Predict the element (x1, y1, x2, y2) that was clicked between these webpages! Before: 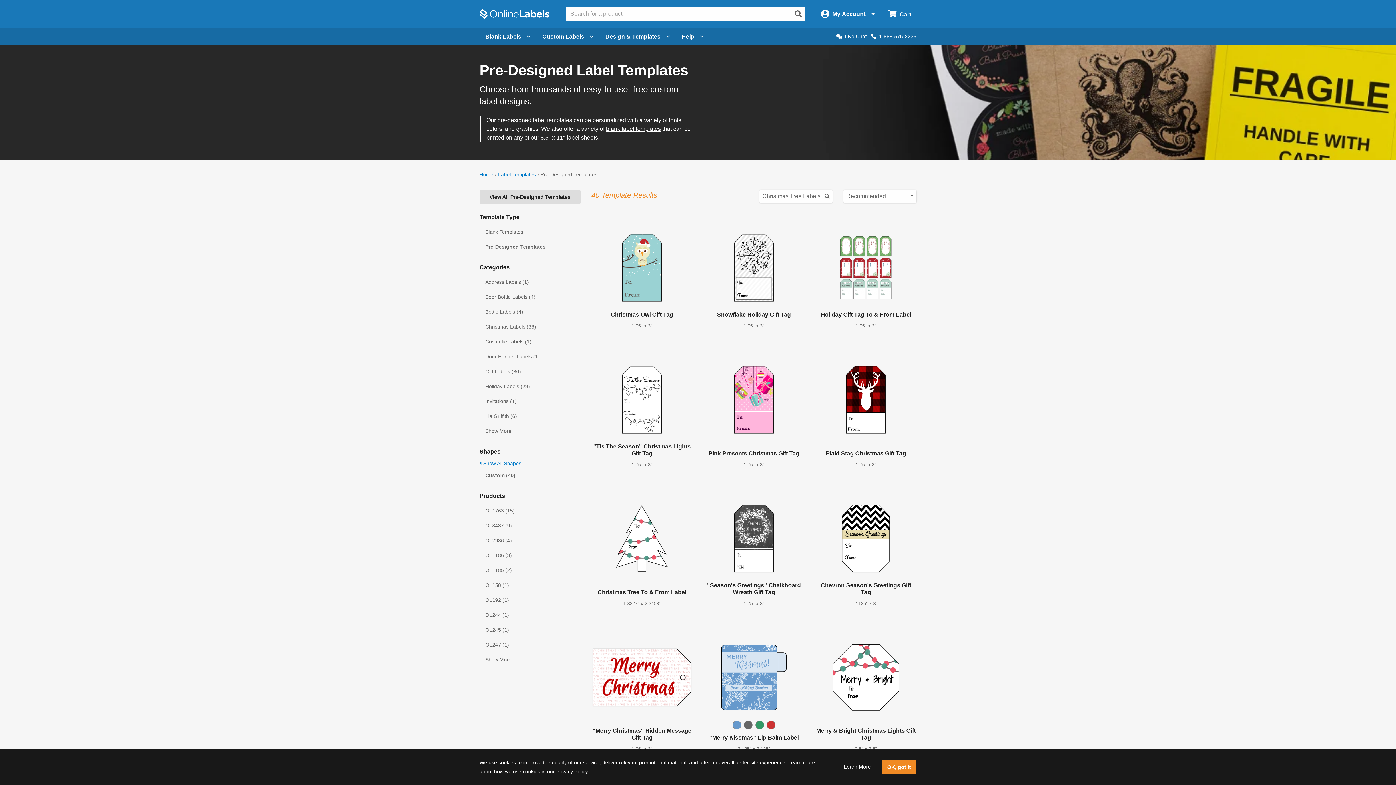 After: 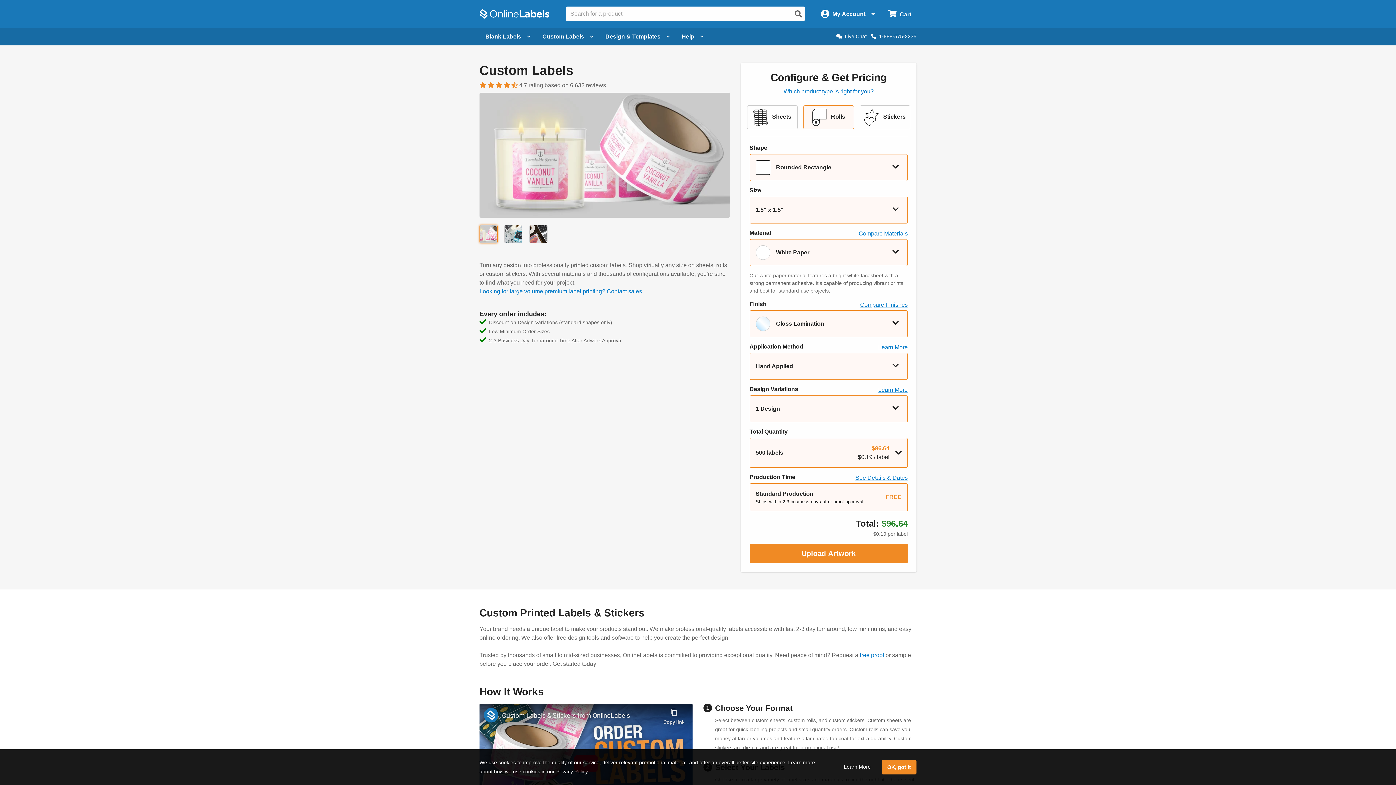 Action: label: Open blank sheet labels menu bbox: (536, 27, 599, 45)